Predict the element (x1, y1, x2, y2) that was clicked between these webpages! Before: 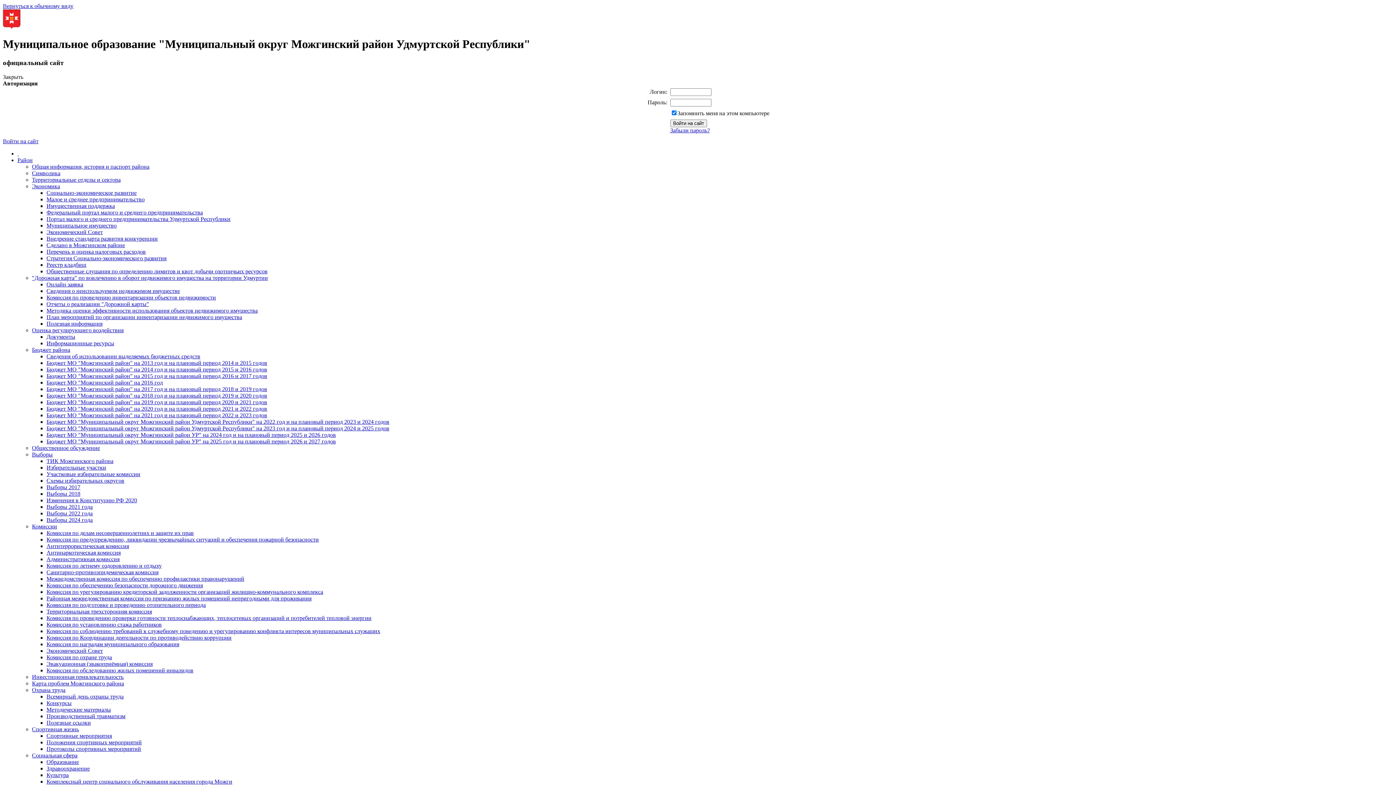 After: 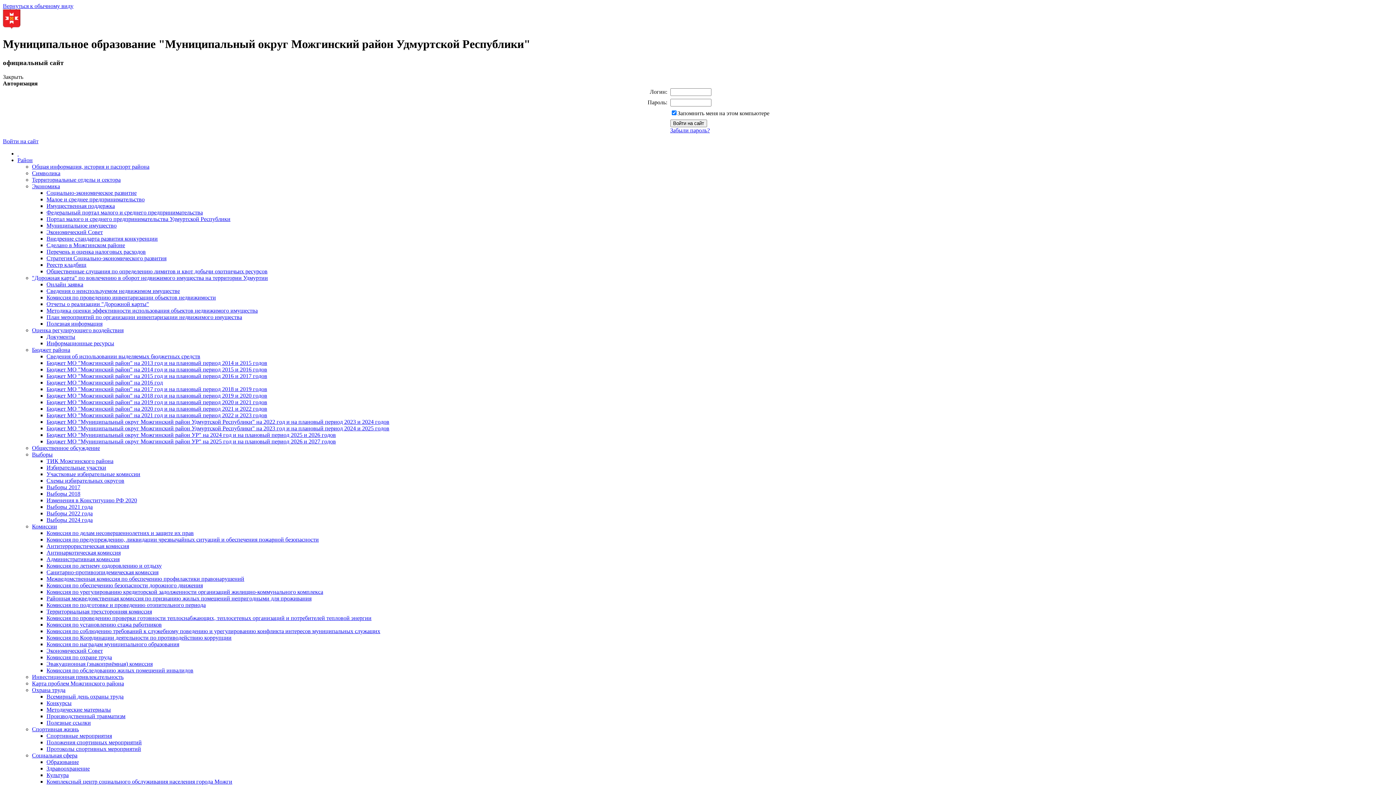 Action: label: Антинаркотическая комиссия bbox: (46, 549, 120, 555)